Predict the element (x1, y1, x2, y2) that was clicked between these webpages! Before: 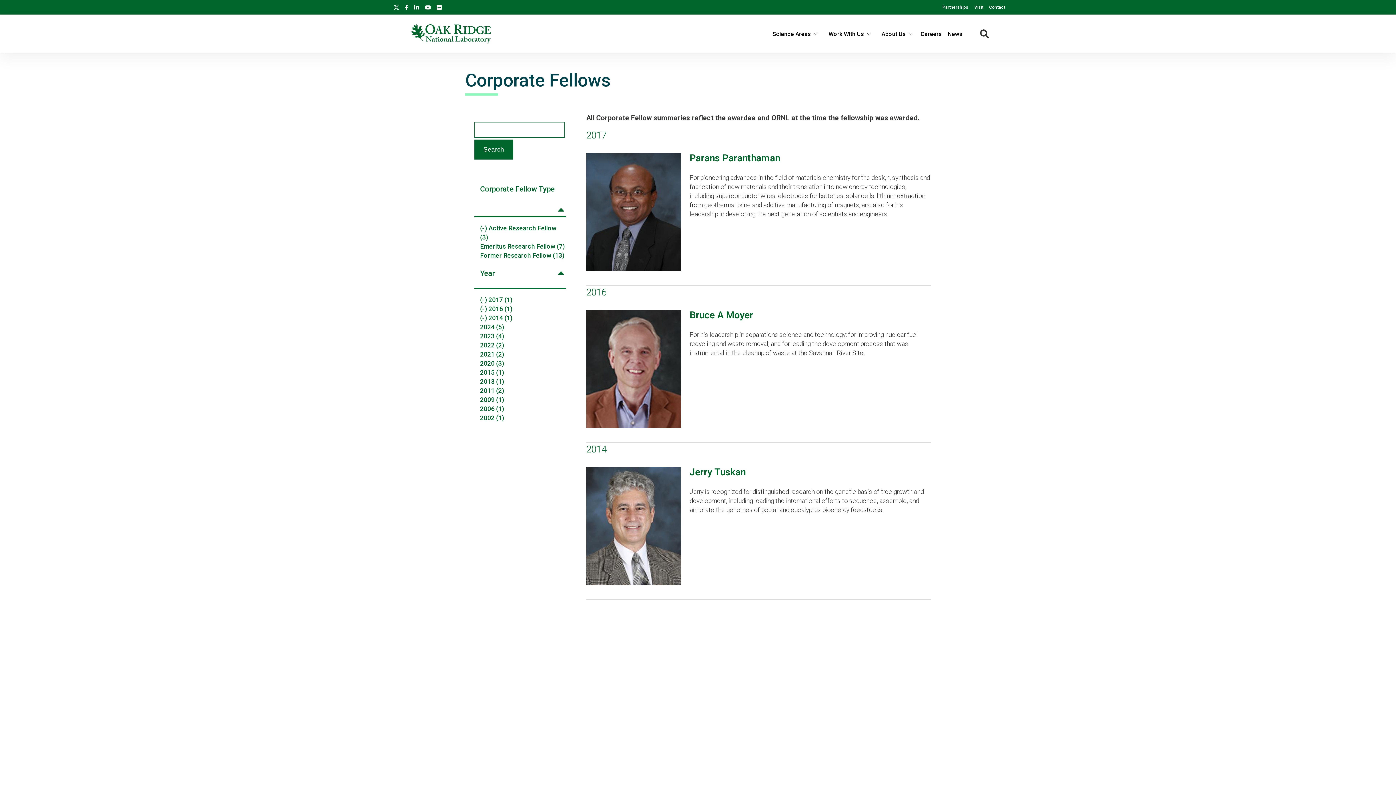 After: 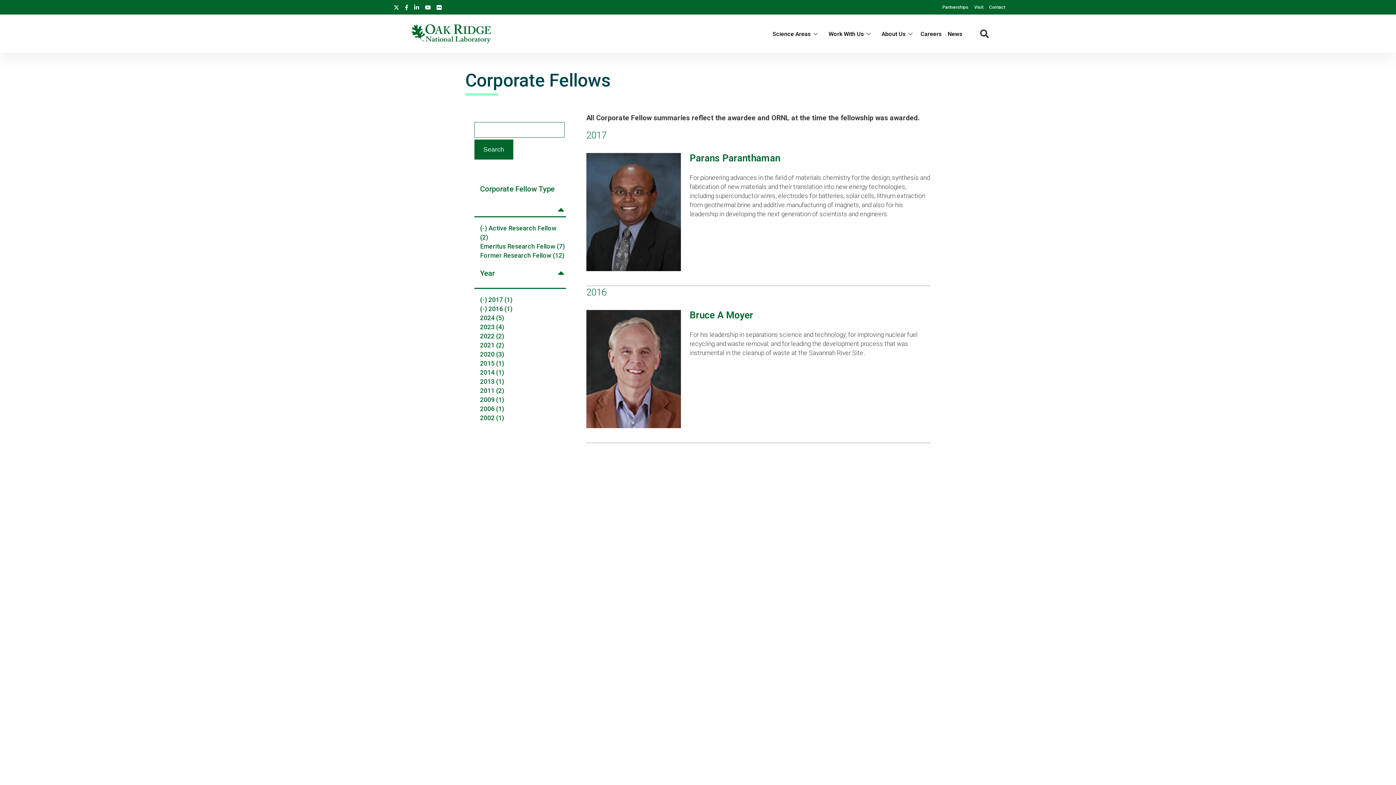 Action: bbox: (480, 314, 512, 321) label: (-) 2014 (1)